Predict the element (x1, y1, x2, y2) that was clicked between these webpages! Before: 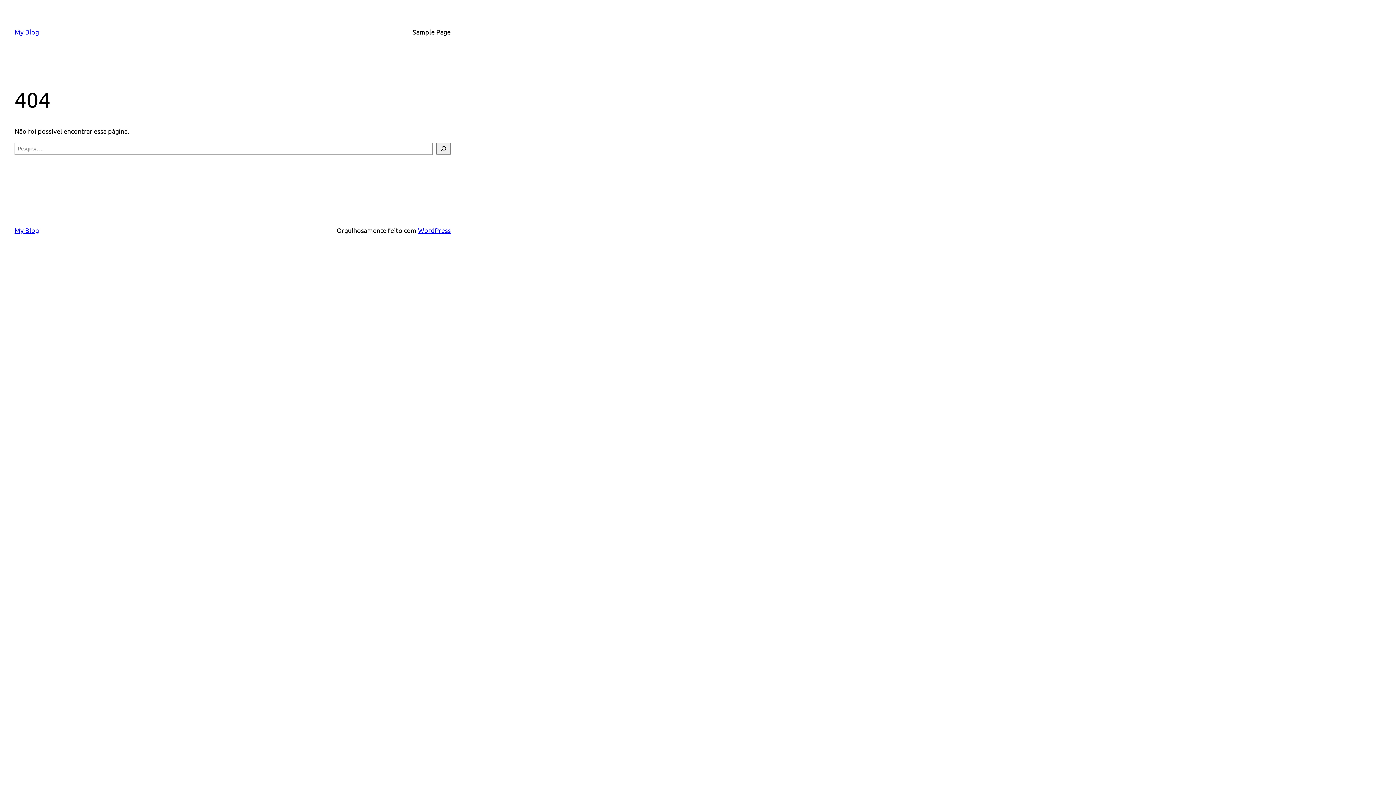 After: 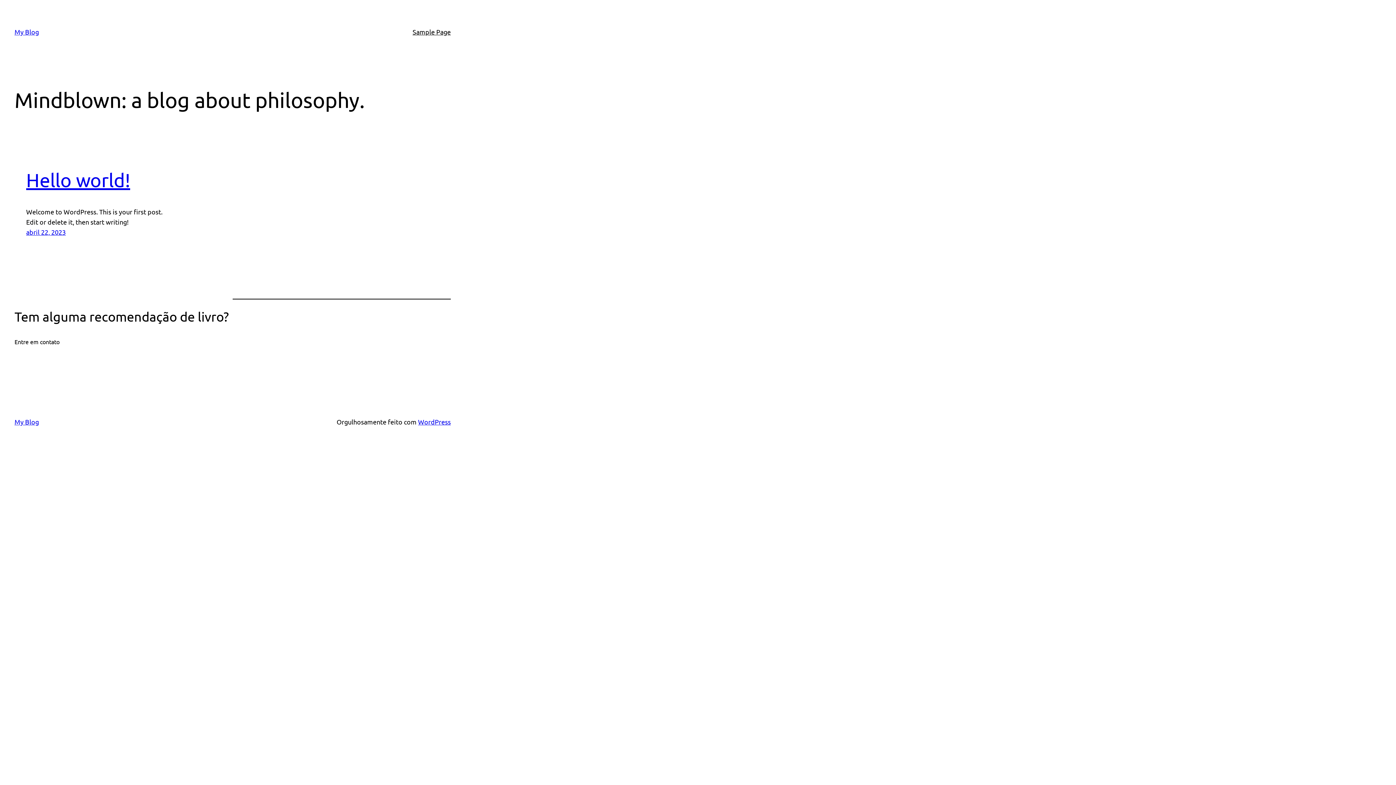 Action: bbox: (14, 28, 38, 35) label: My Blog